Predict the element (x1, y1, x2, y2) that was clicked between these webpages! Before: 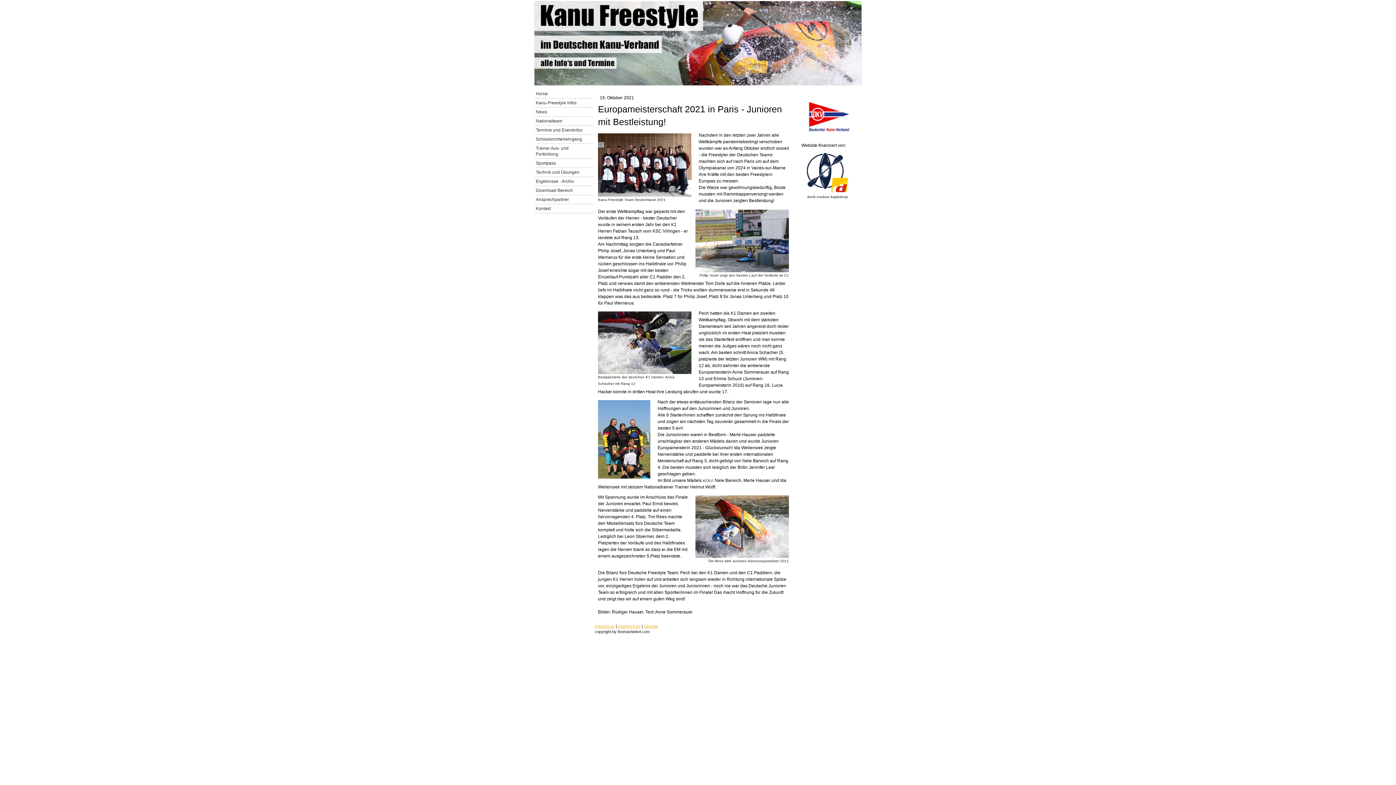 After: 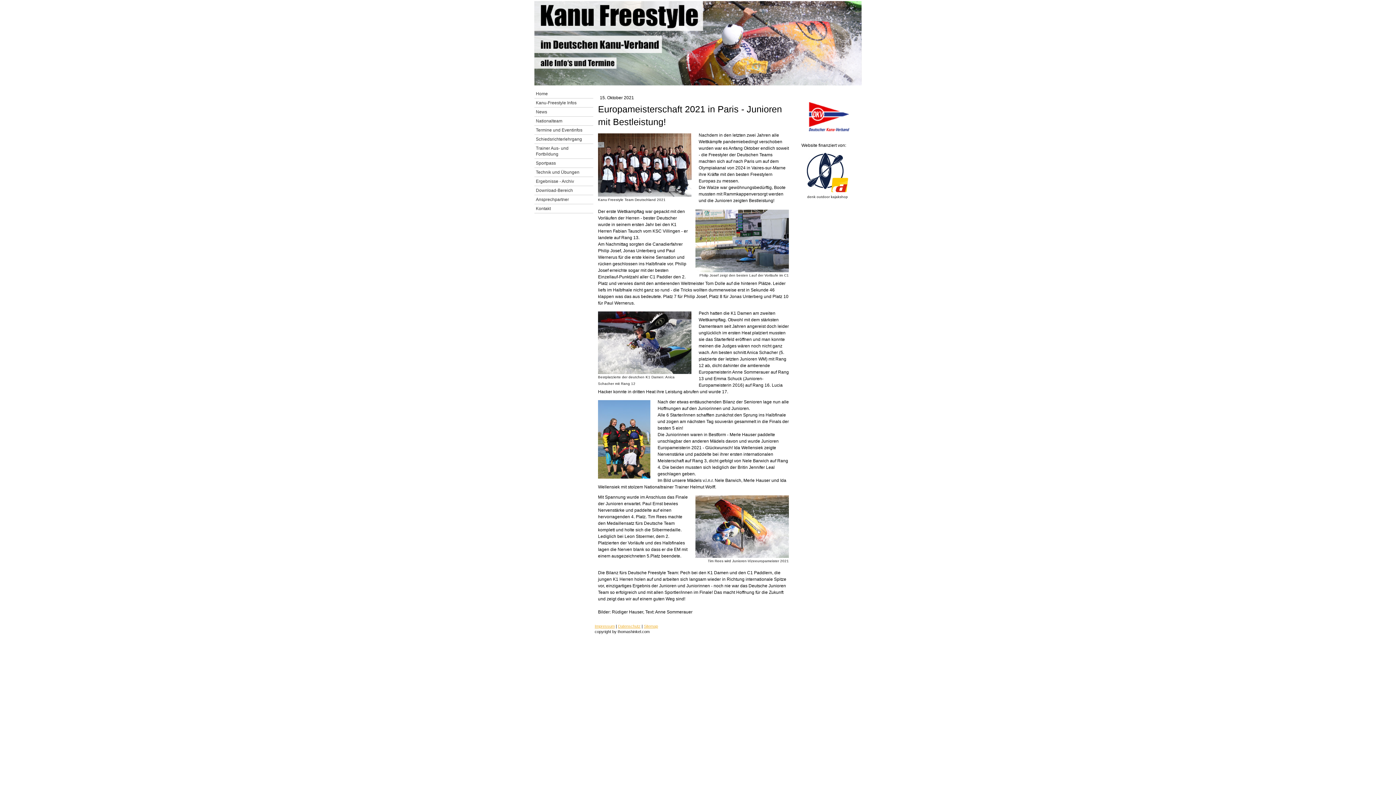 Action: bbox: (806, 152, 848, 157)